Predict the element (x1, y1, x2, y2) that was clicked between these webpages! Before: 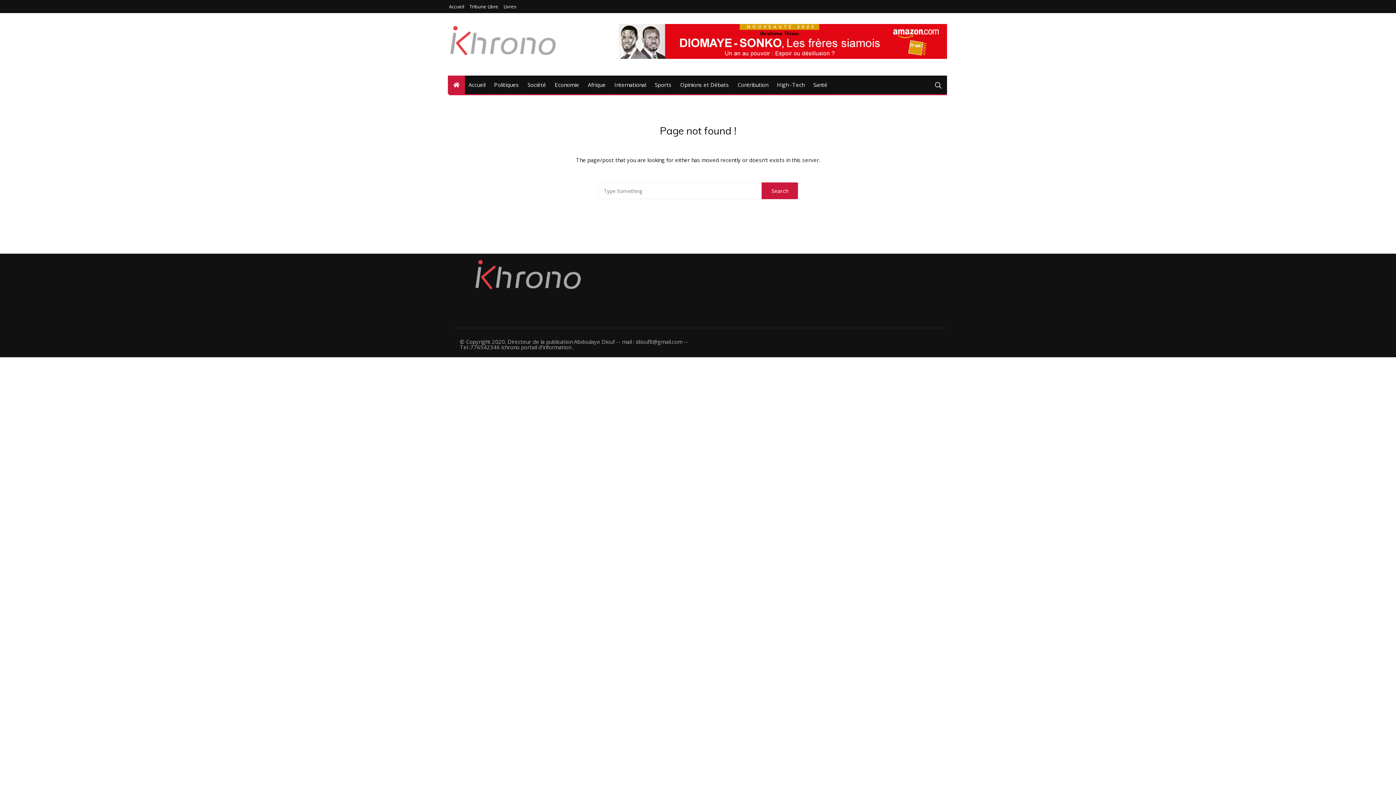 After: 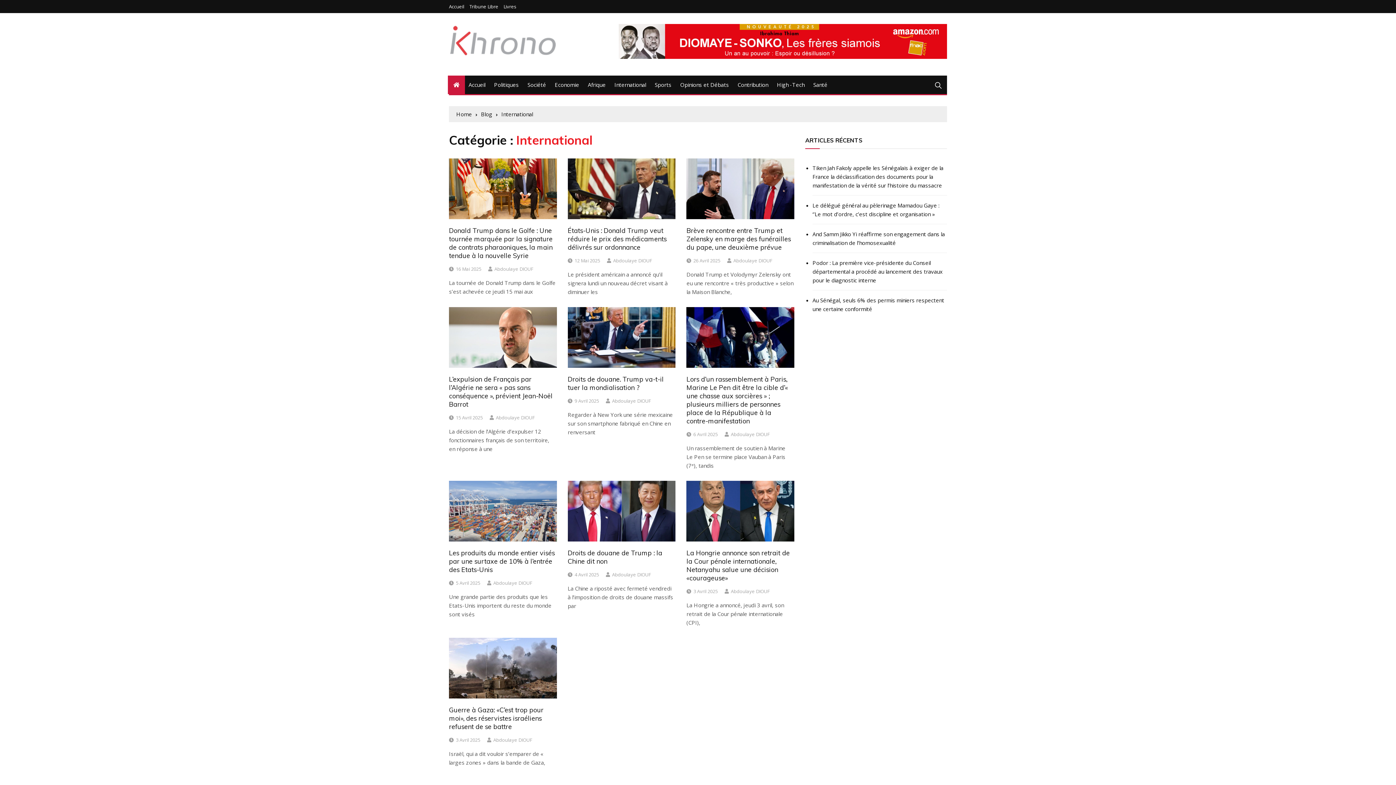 Action: label: International bbox: (610, 75, 649, 94)